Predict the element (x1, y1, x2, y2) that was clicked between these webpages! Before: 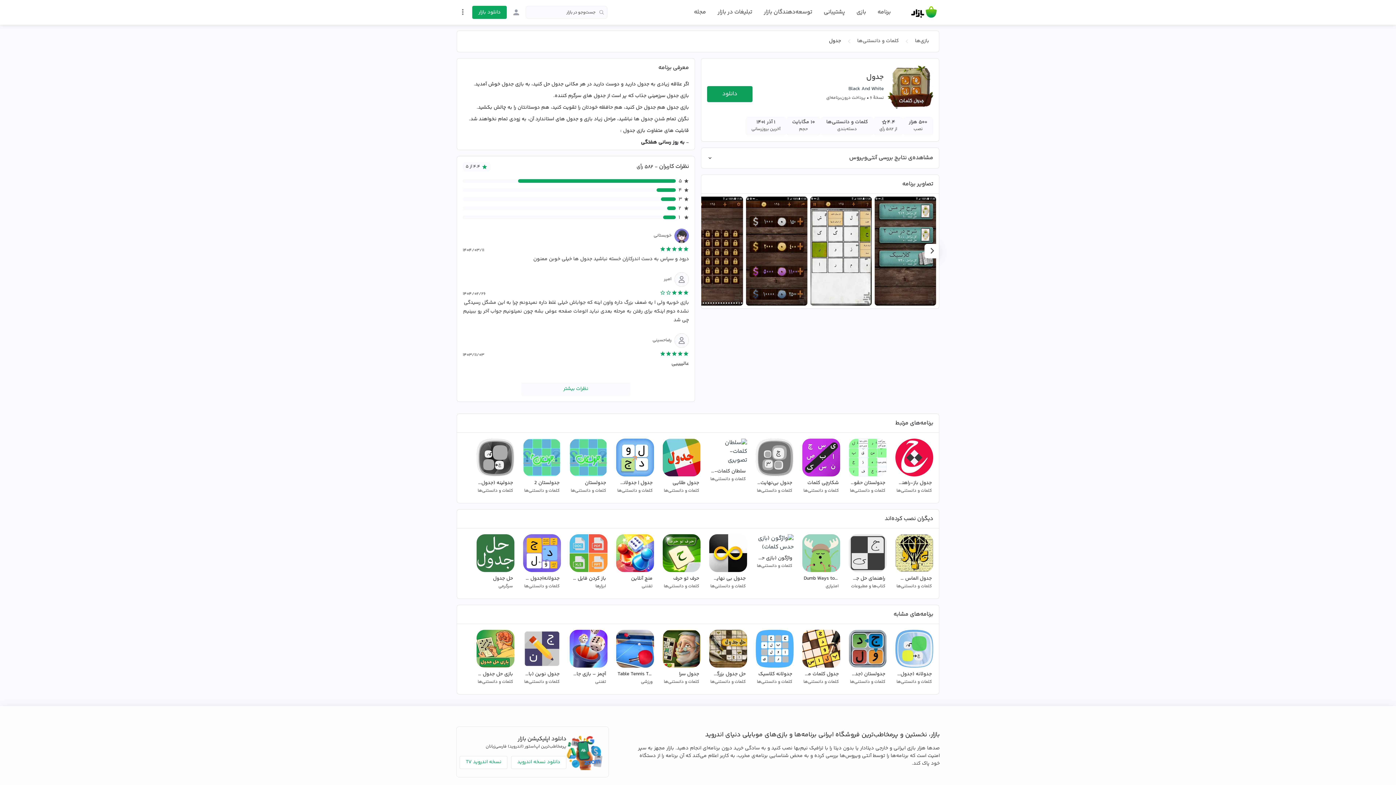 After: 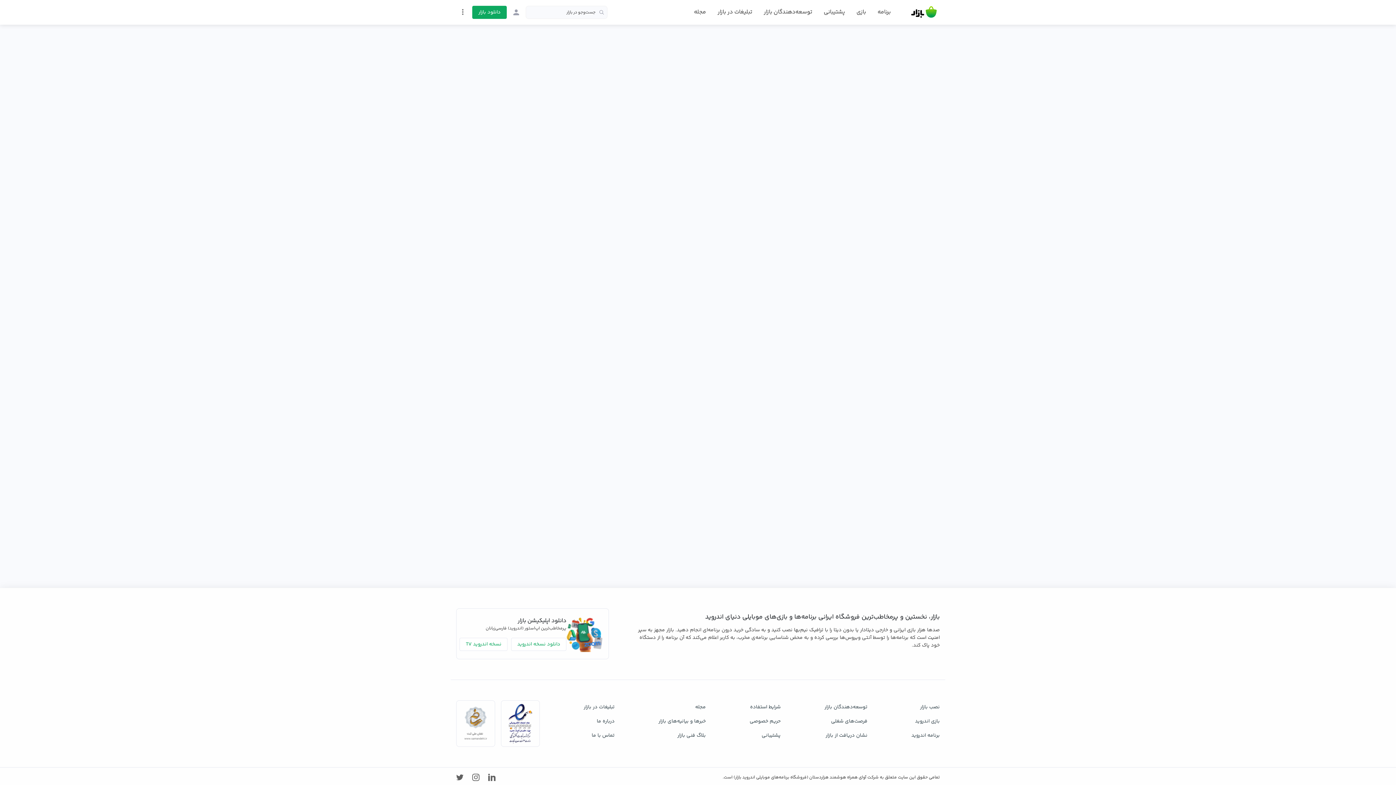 Action: label: جدولانه|جدول شرح درمتن – جدول فارسی
کلمات و دانستنی‌ها  bbox: (520, 531, 564, 595)